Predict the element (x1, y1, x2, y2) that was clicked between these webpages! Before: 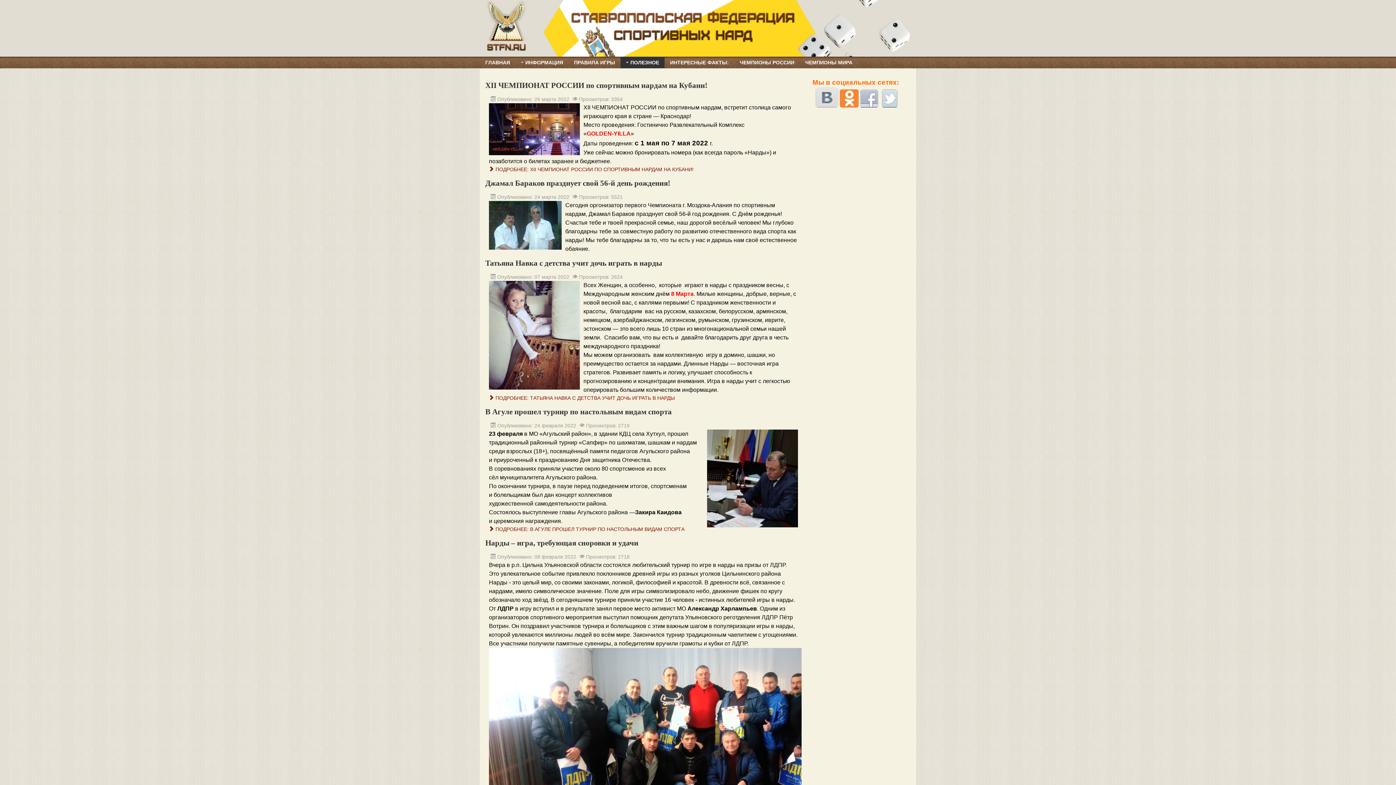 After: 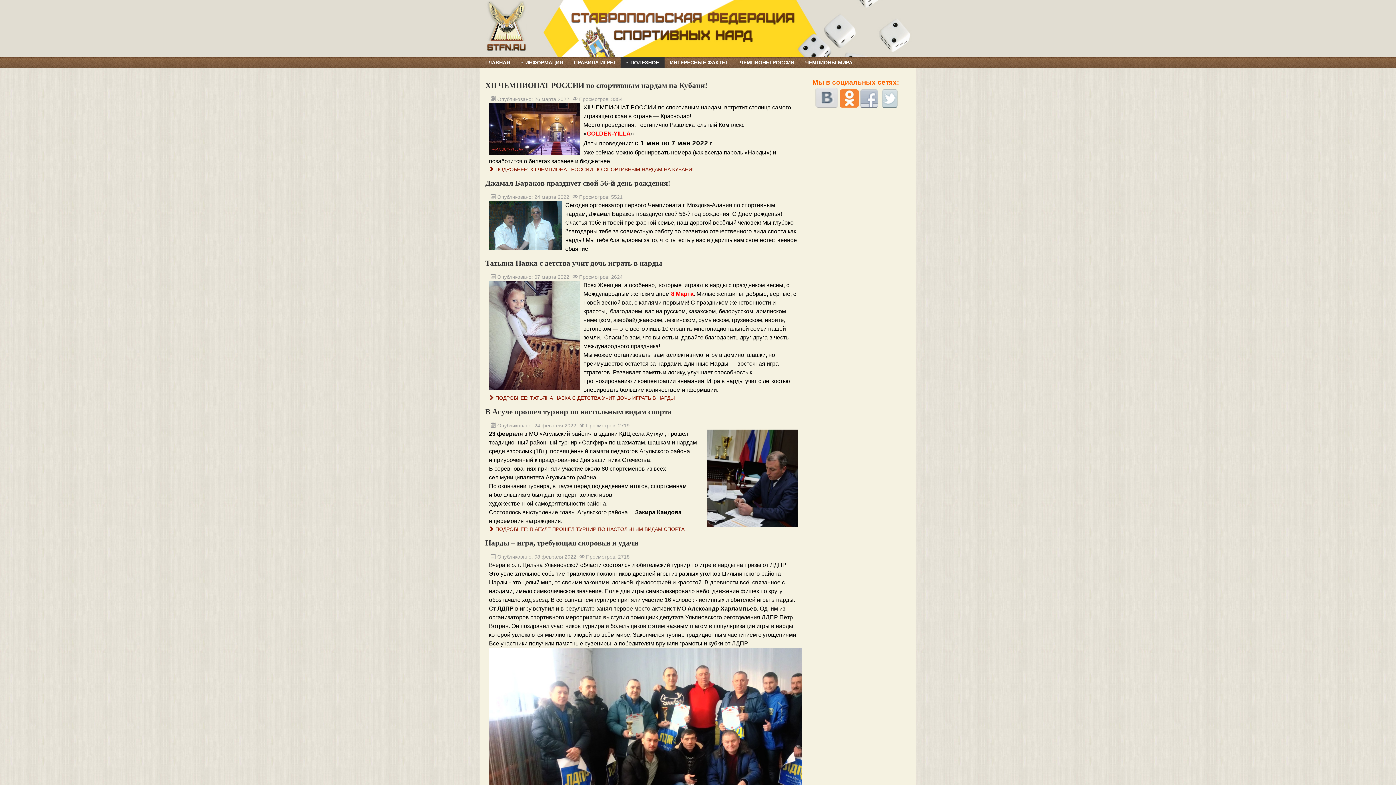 Action: bbox: (815, 102, 838, 108)